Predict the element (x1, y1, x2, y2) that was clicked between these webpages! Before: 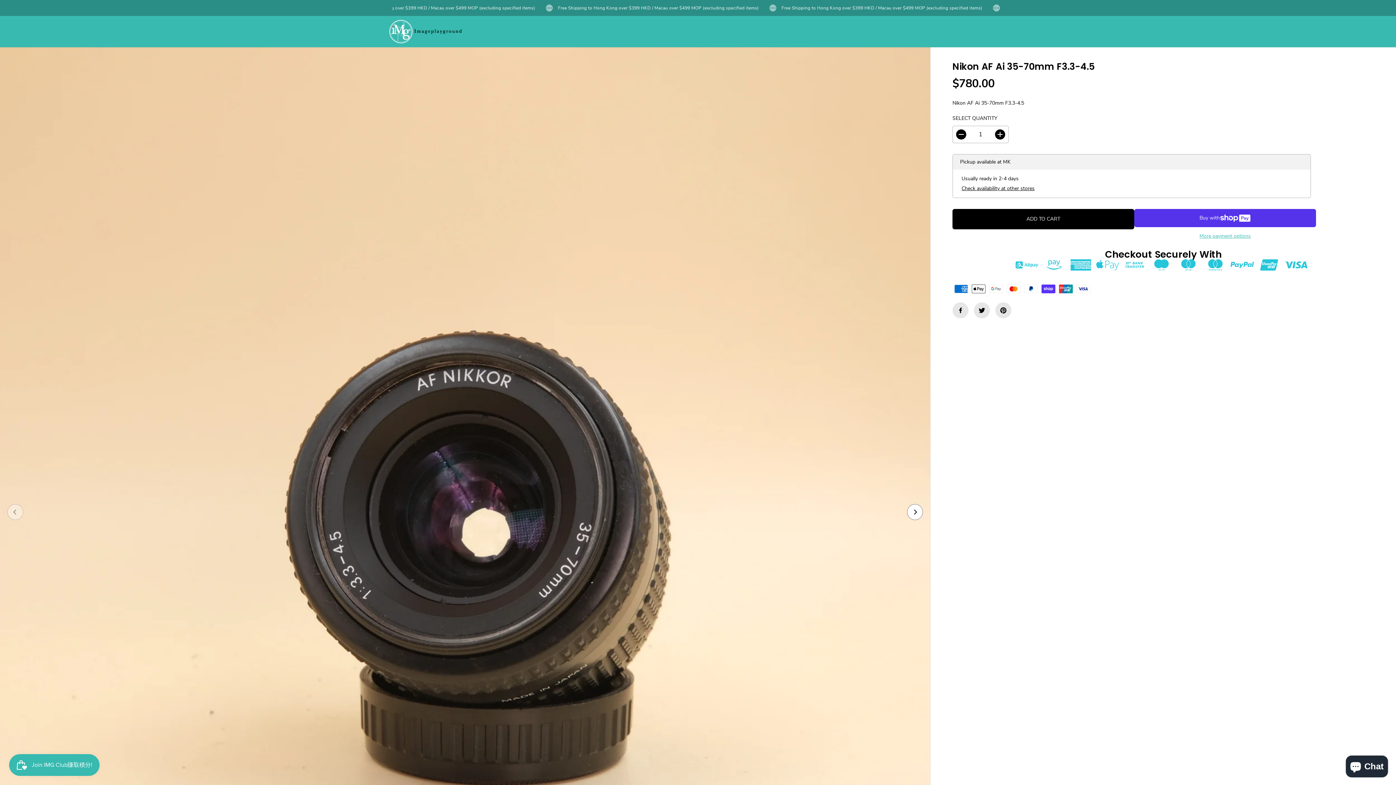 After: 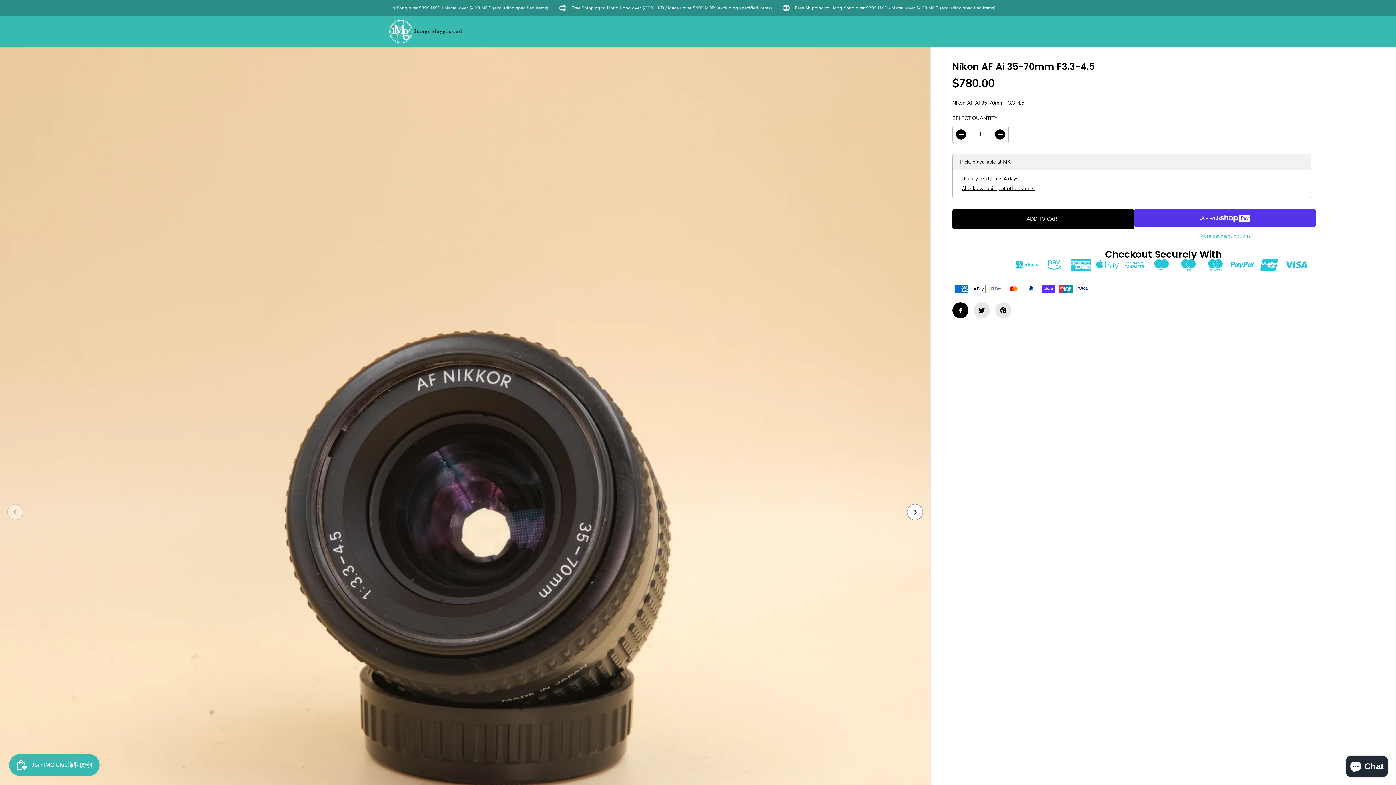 Action: bbox: (952, 302, 968, 318)